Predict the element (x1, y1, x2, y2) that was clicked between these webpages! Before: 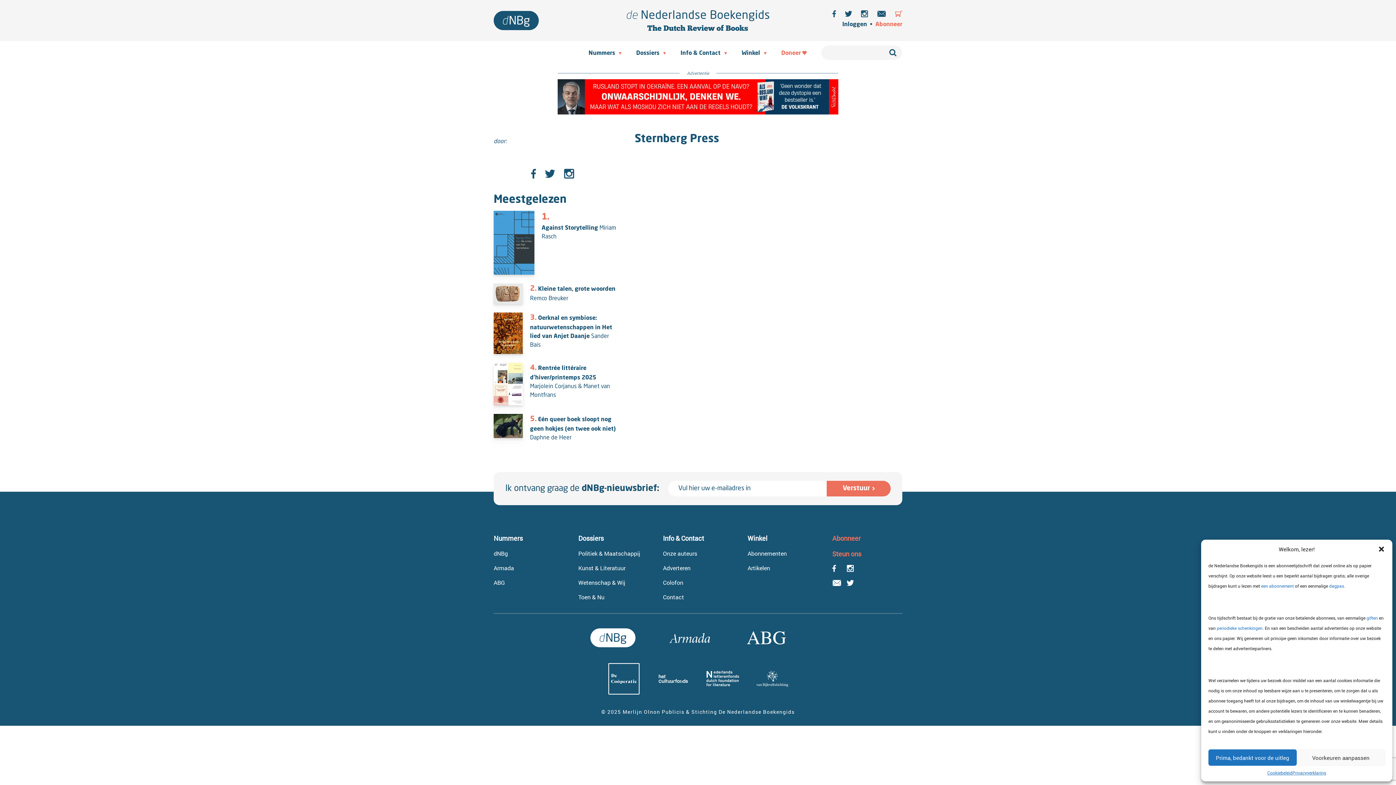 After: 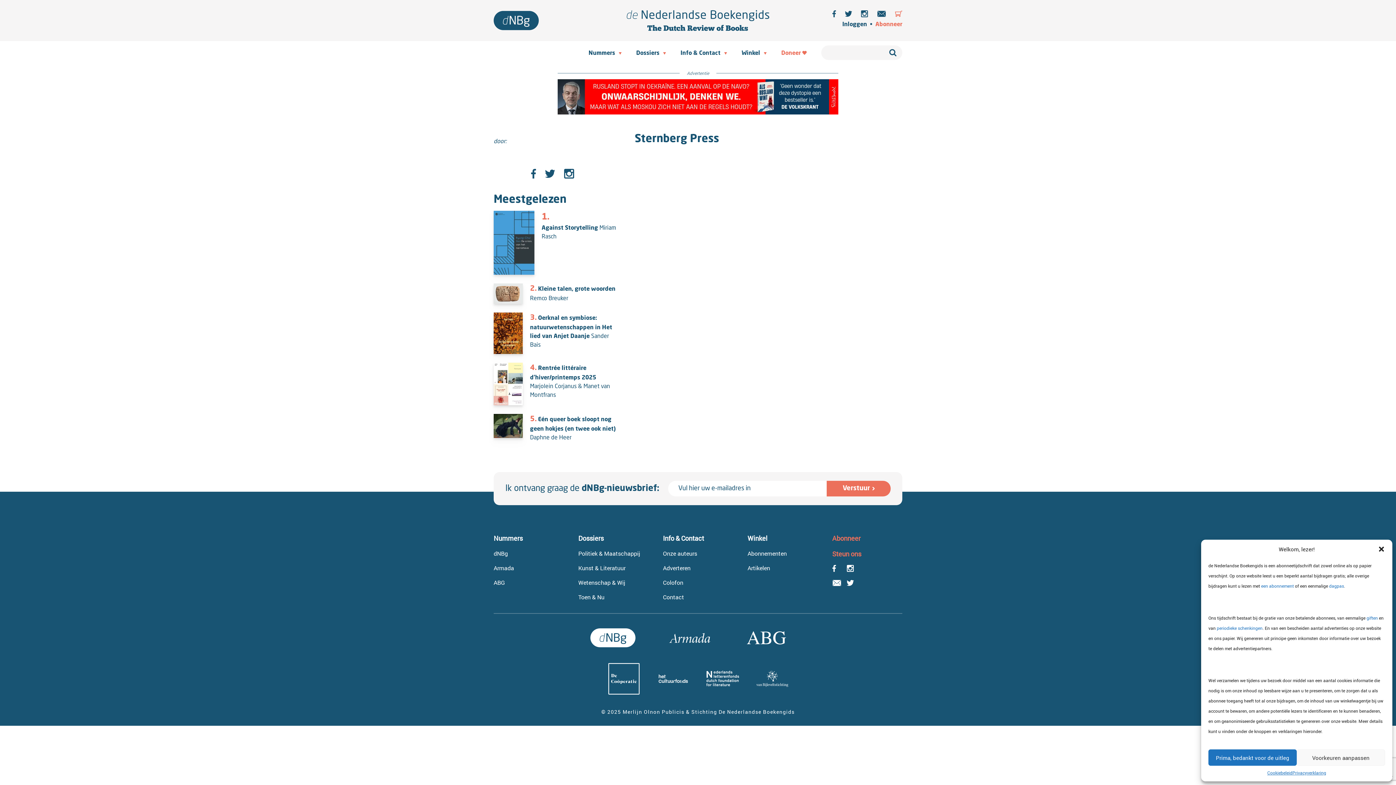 Action: bbox: (832, 10, 844, 17)